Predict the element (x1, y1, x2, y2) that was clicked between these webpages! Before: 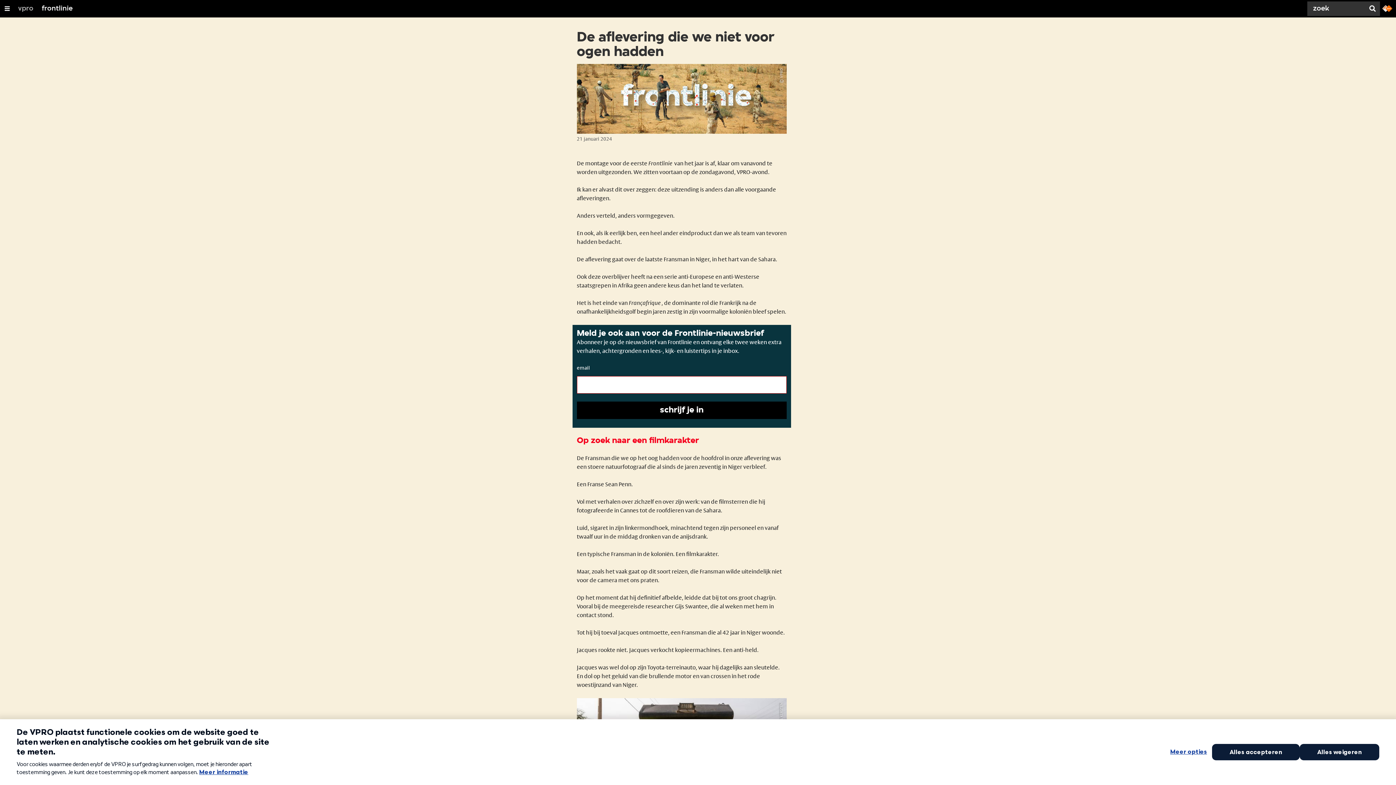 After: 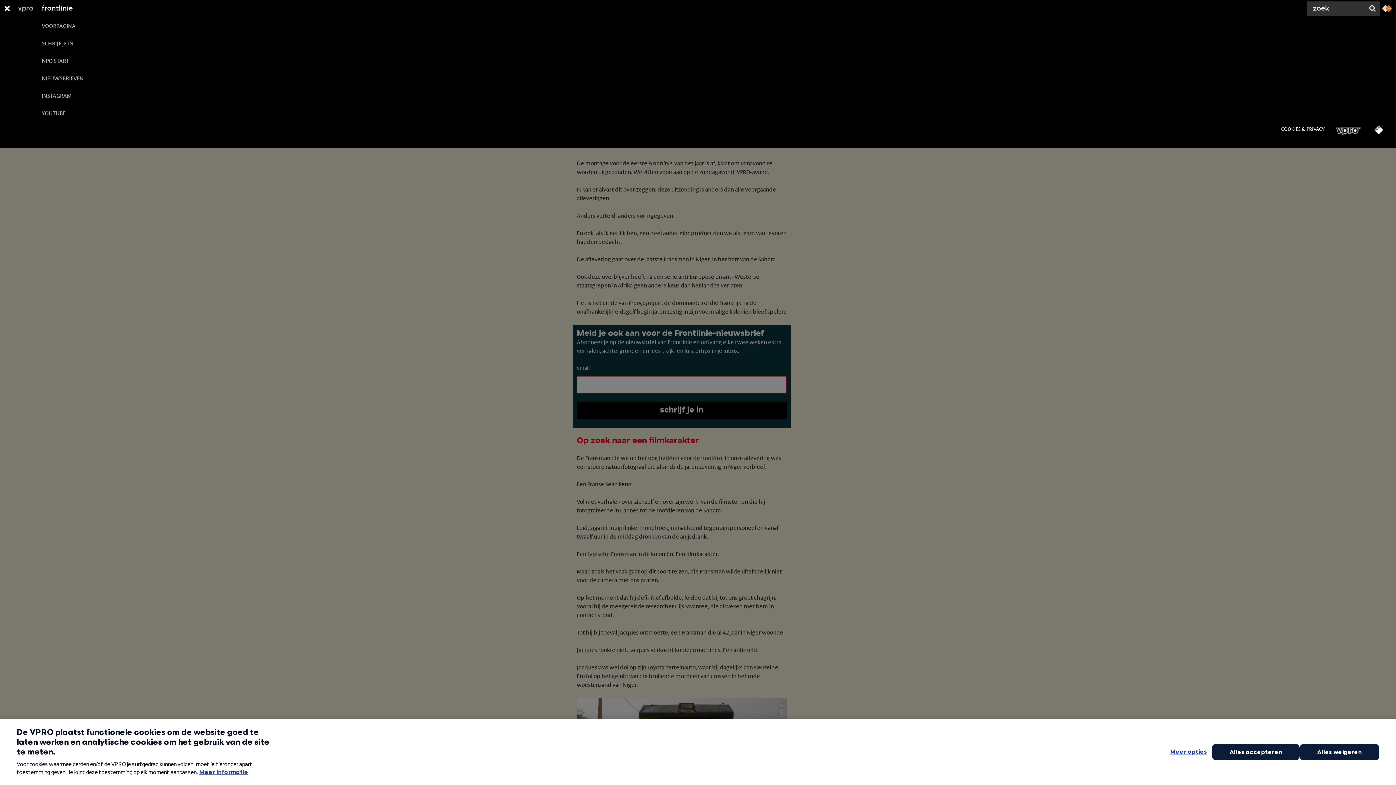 Action: label: frontlinie bbox: (41, 0, 72, 17)